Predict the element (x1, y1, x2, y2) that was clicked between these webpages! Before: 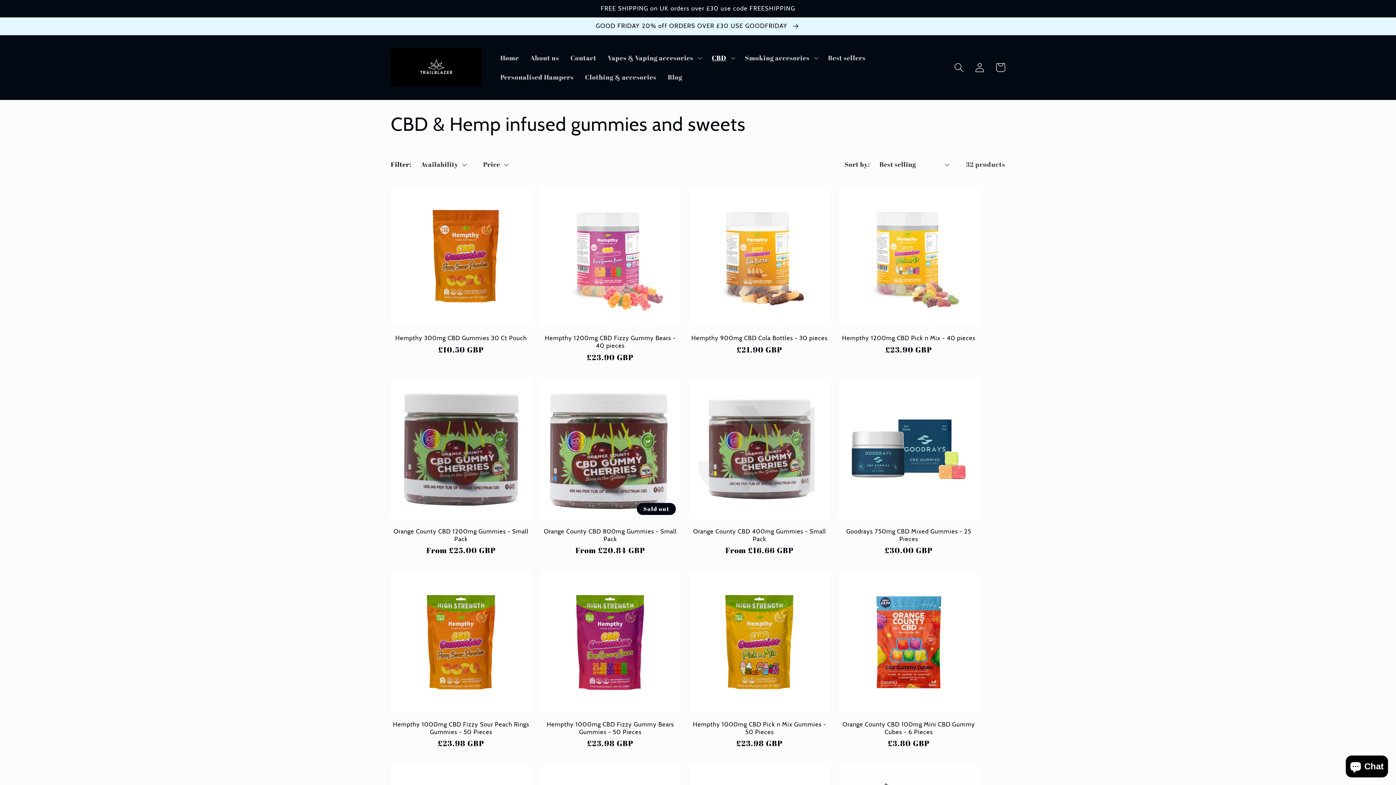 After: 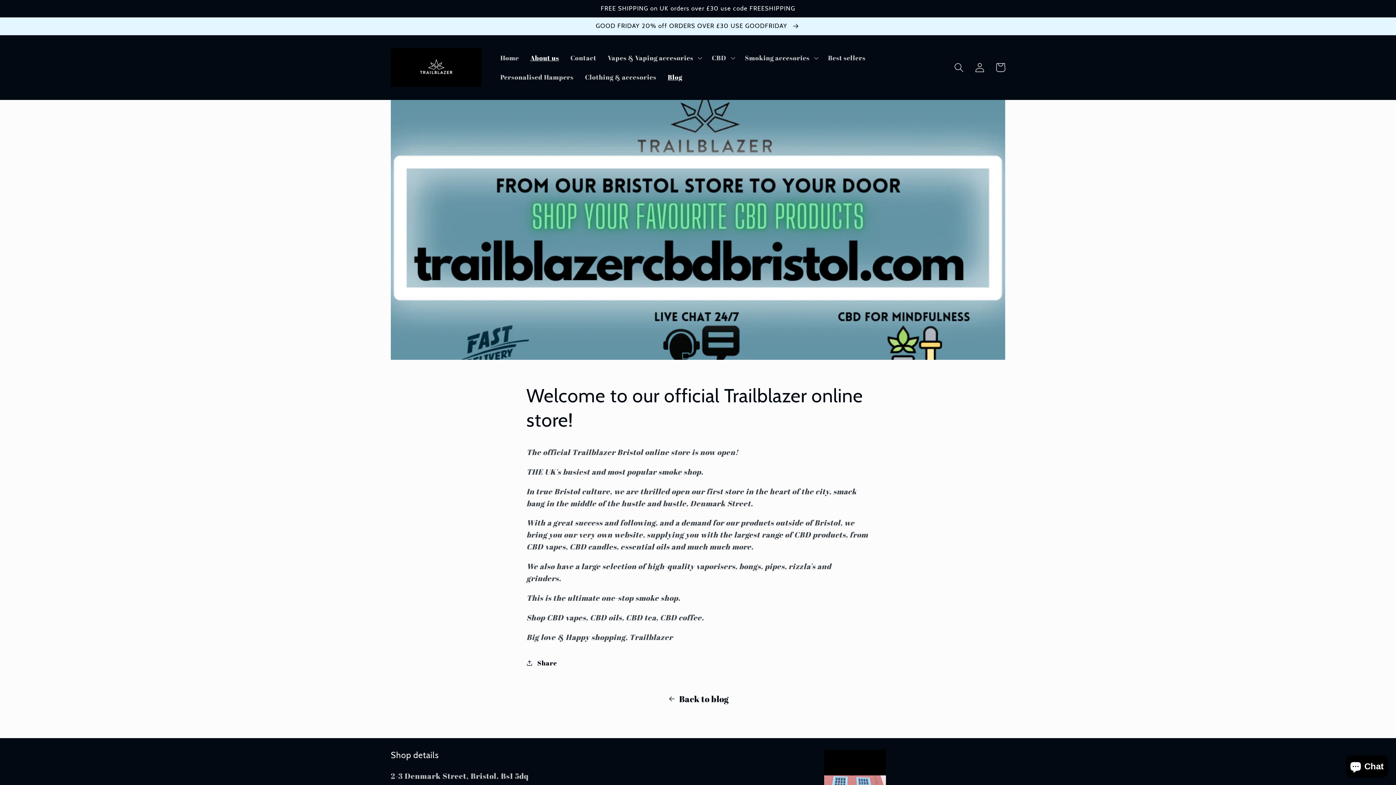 Action: label: Blog bbox: (662, 67, 688, 86)